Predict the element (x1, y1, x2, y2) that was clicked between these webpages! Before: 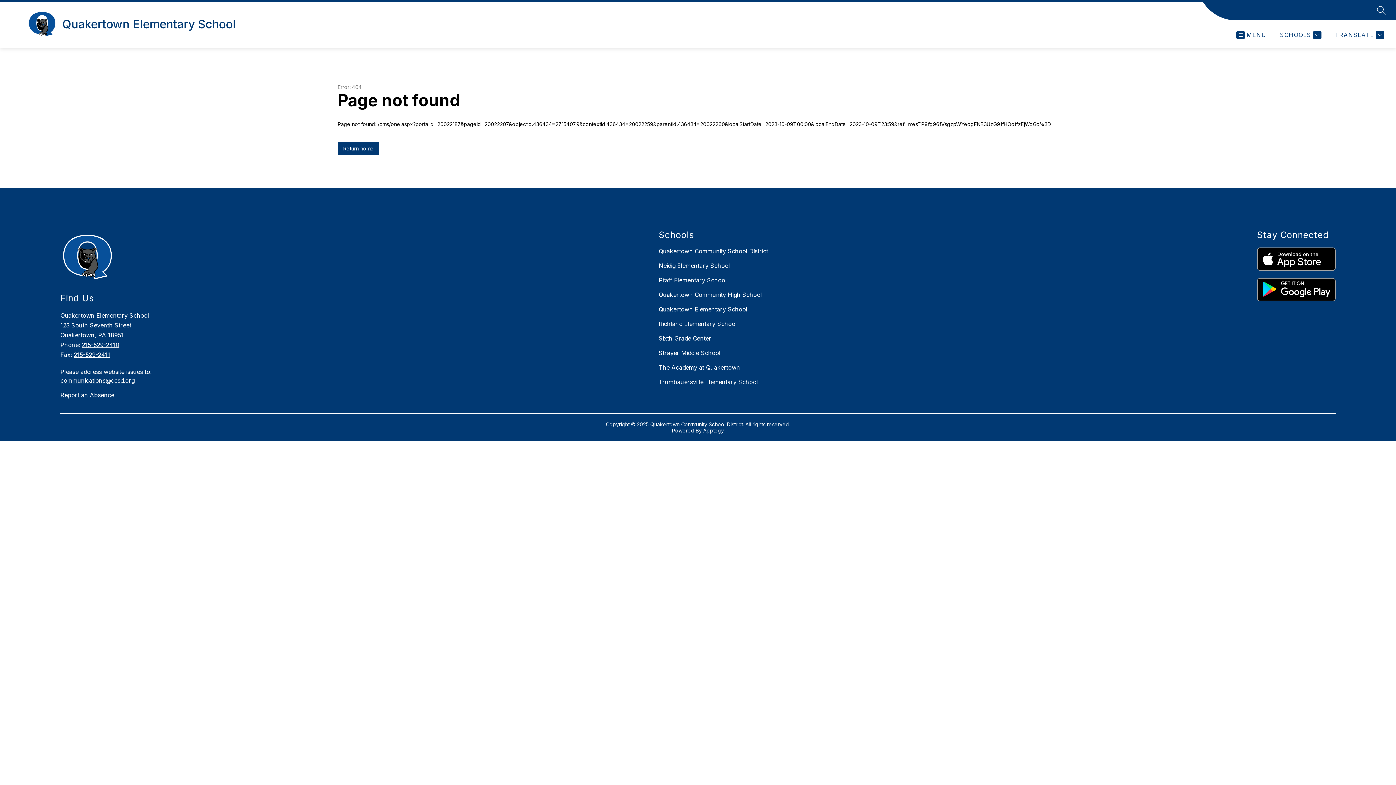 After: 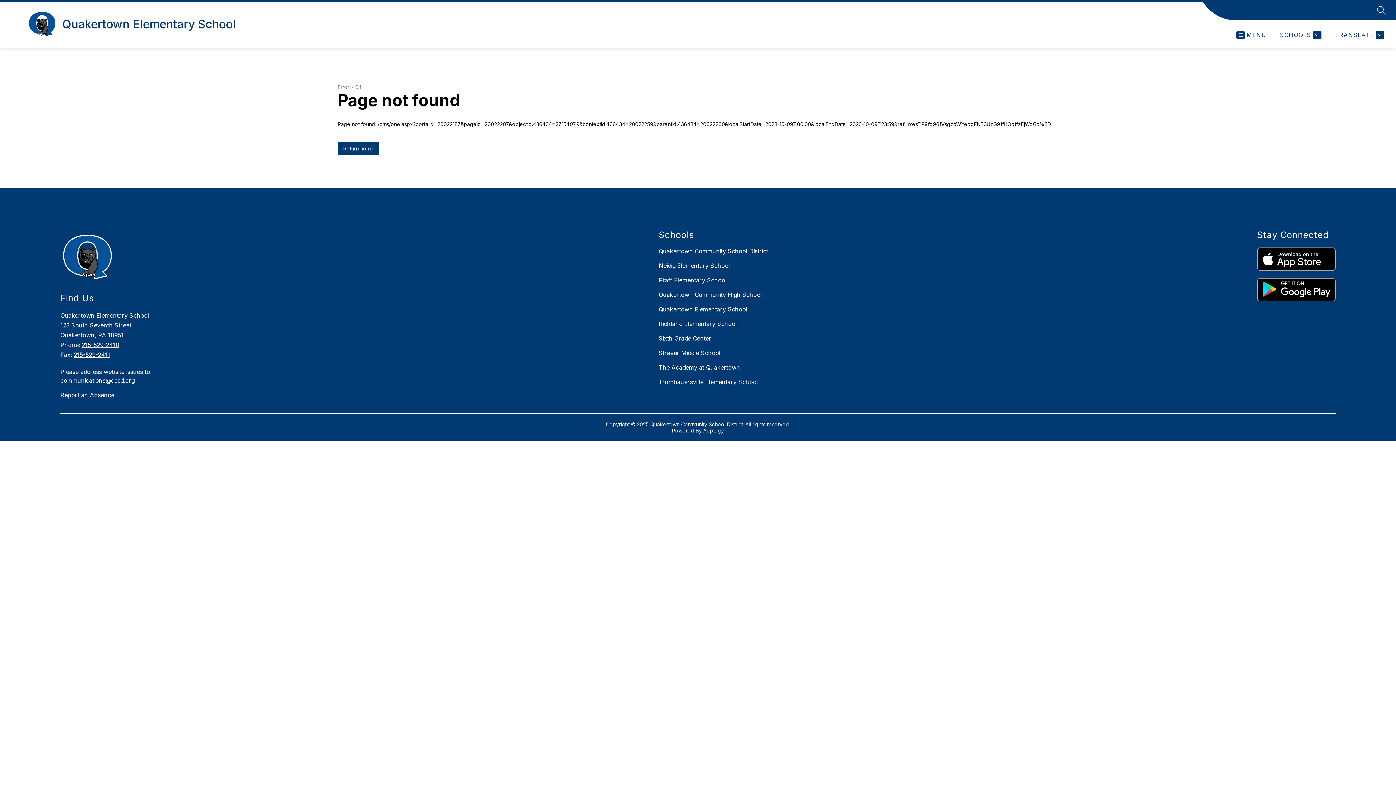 Action: bbox: (1257, 247, 1335, 270)